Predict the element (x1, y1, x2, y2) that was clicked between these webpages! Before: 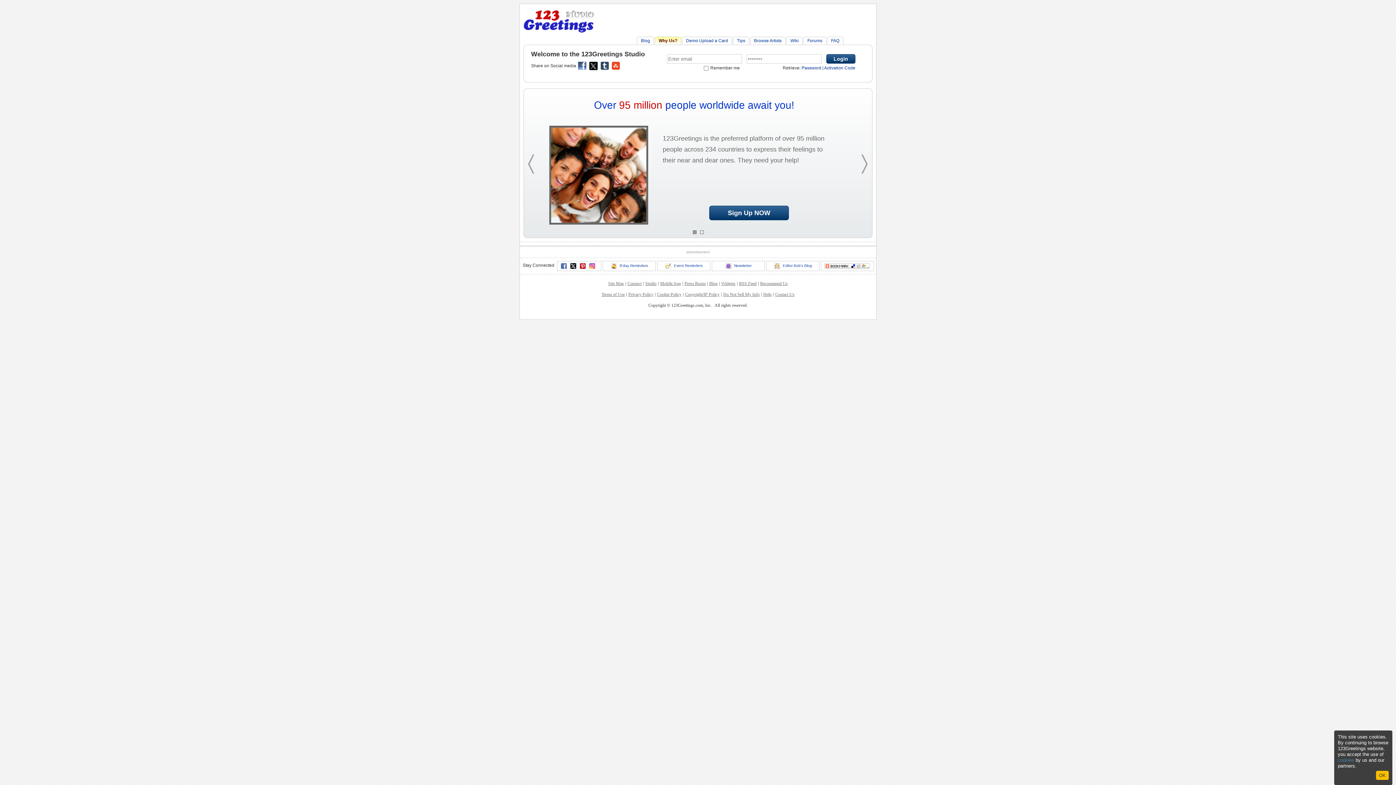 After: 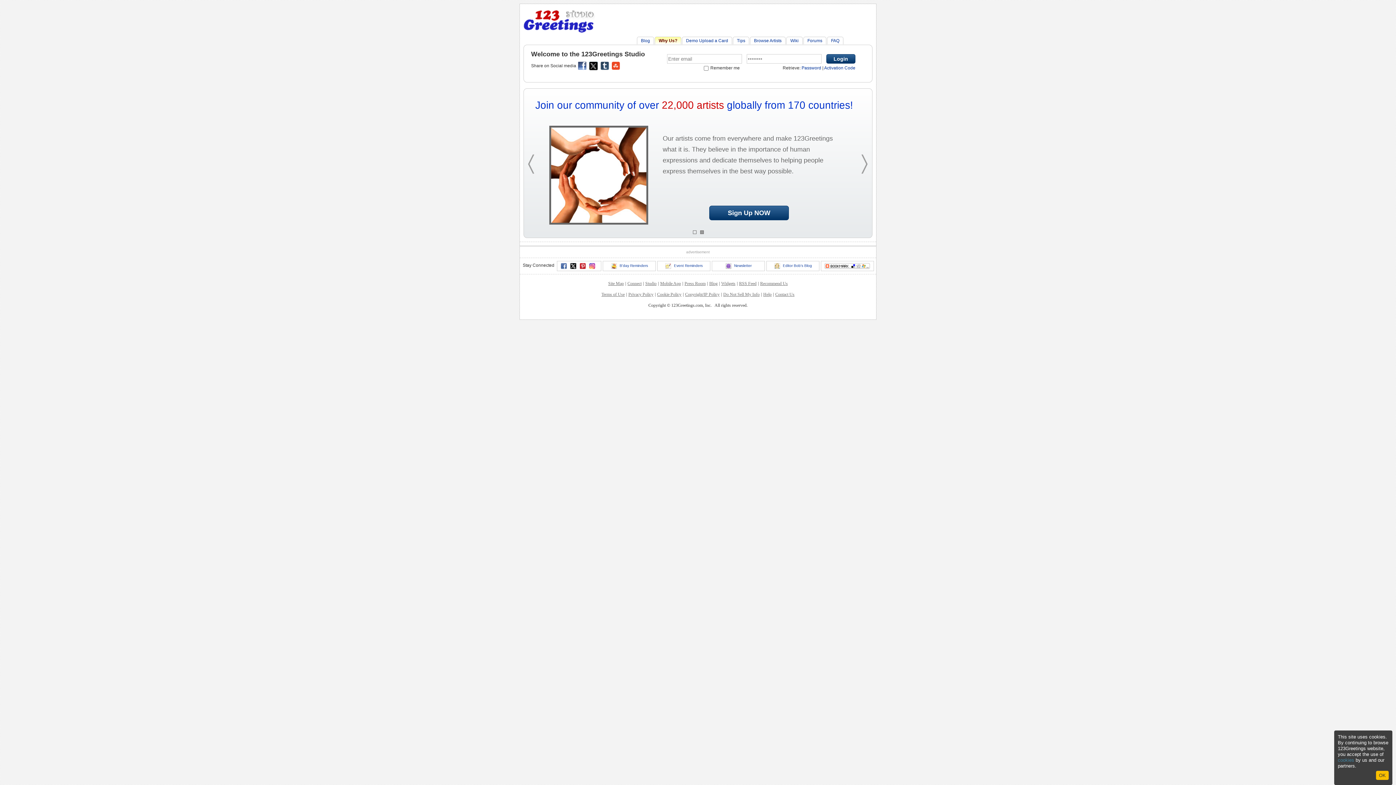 Action: bbox: (580, 263, 585, 269)